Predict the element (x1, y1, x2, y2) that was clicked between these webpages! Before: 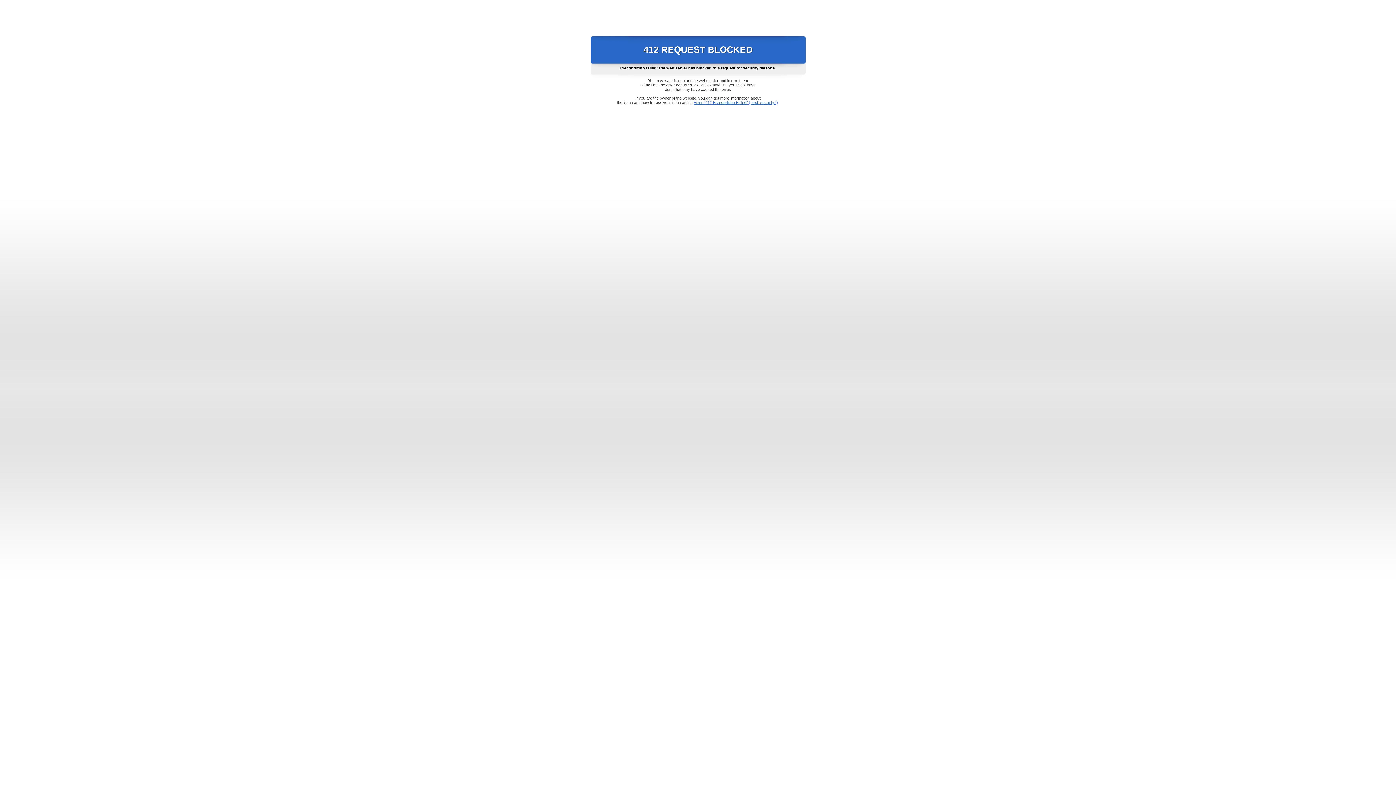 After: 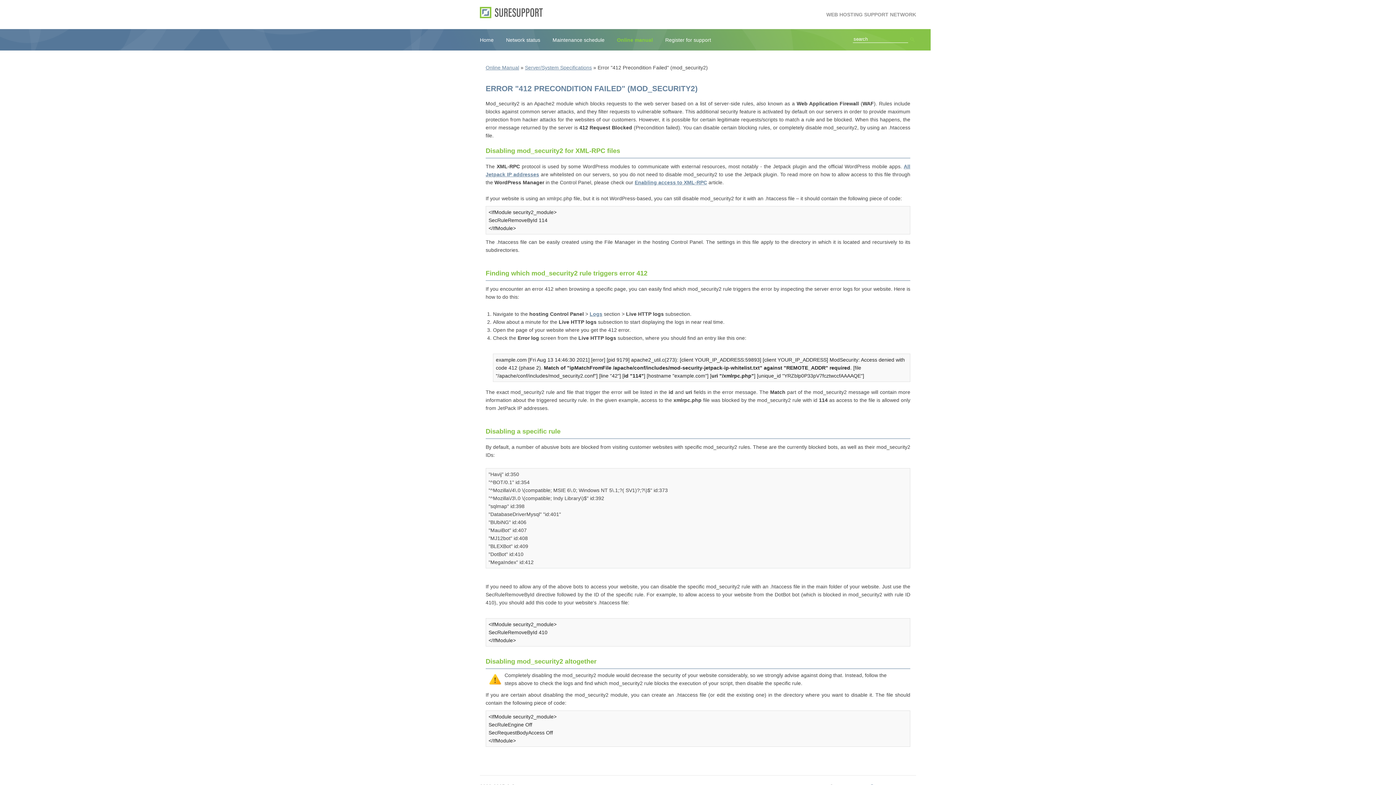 Action: bbox: (693, 100, 778, 104) label: Error "412 Precondition Failed" (mod_security2)